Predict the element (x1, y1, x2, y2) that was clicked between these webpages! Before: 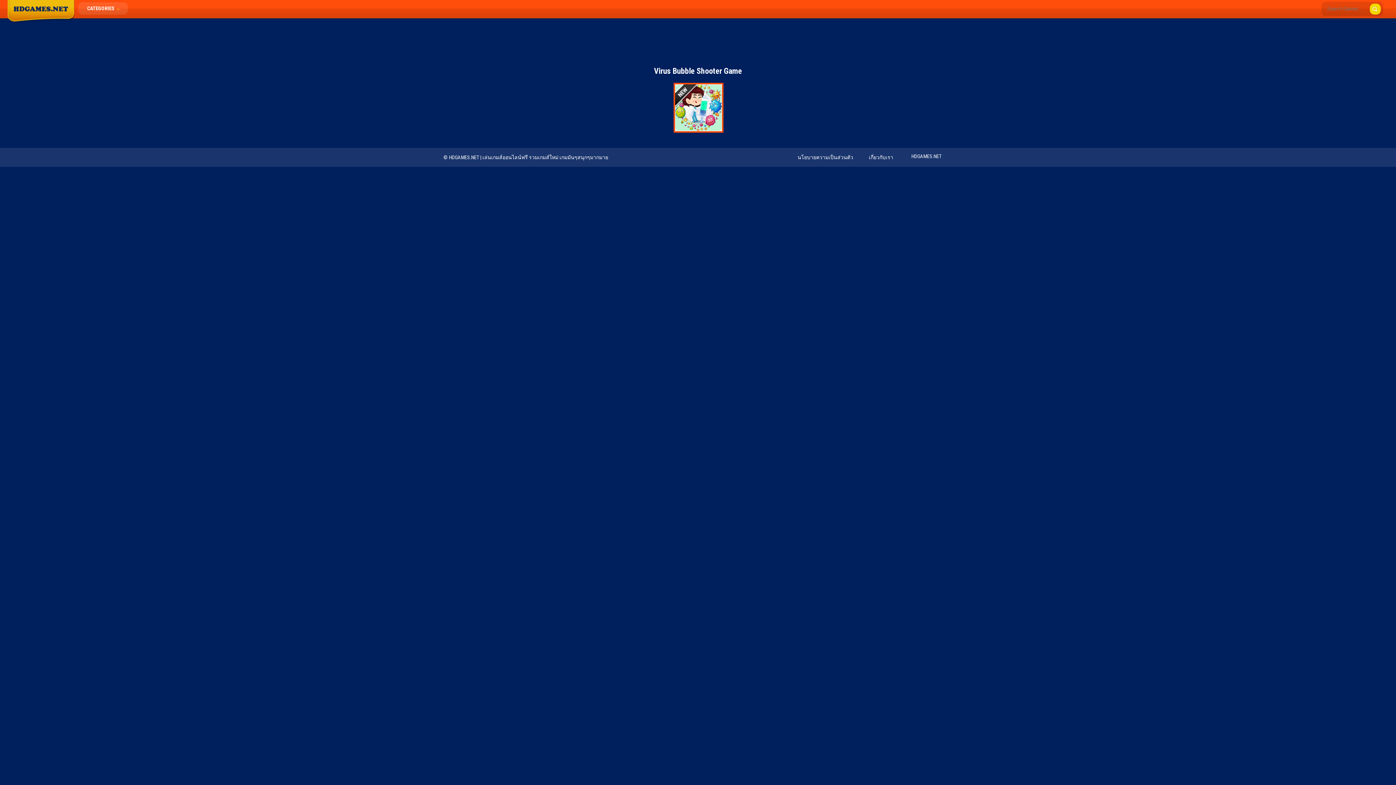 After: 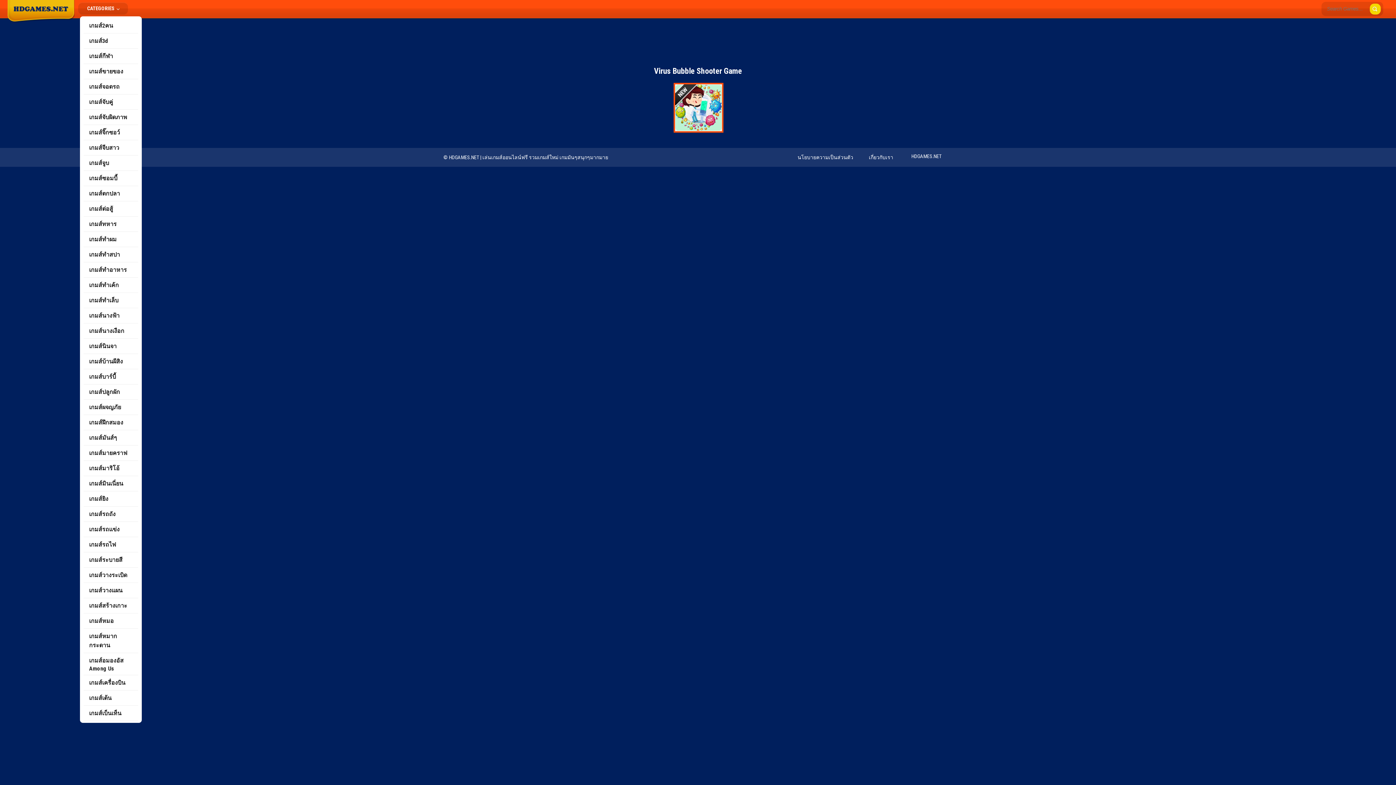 Action: label: CATEGORIES  bbox: (78, 2, 128, 14)